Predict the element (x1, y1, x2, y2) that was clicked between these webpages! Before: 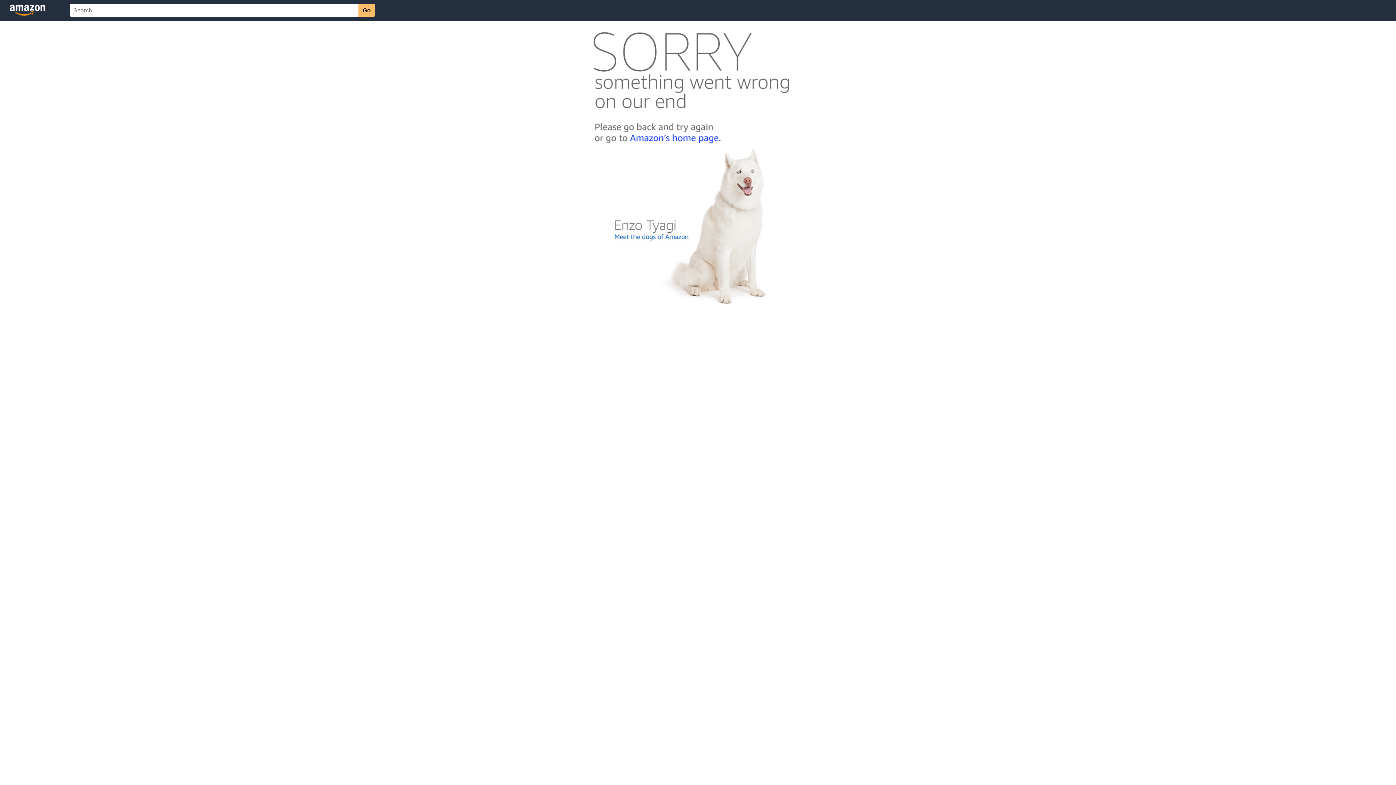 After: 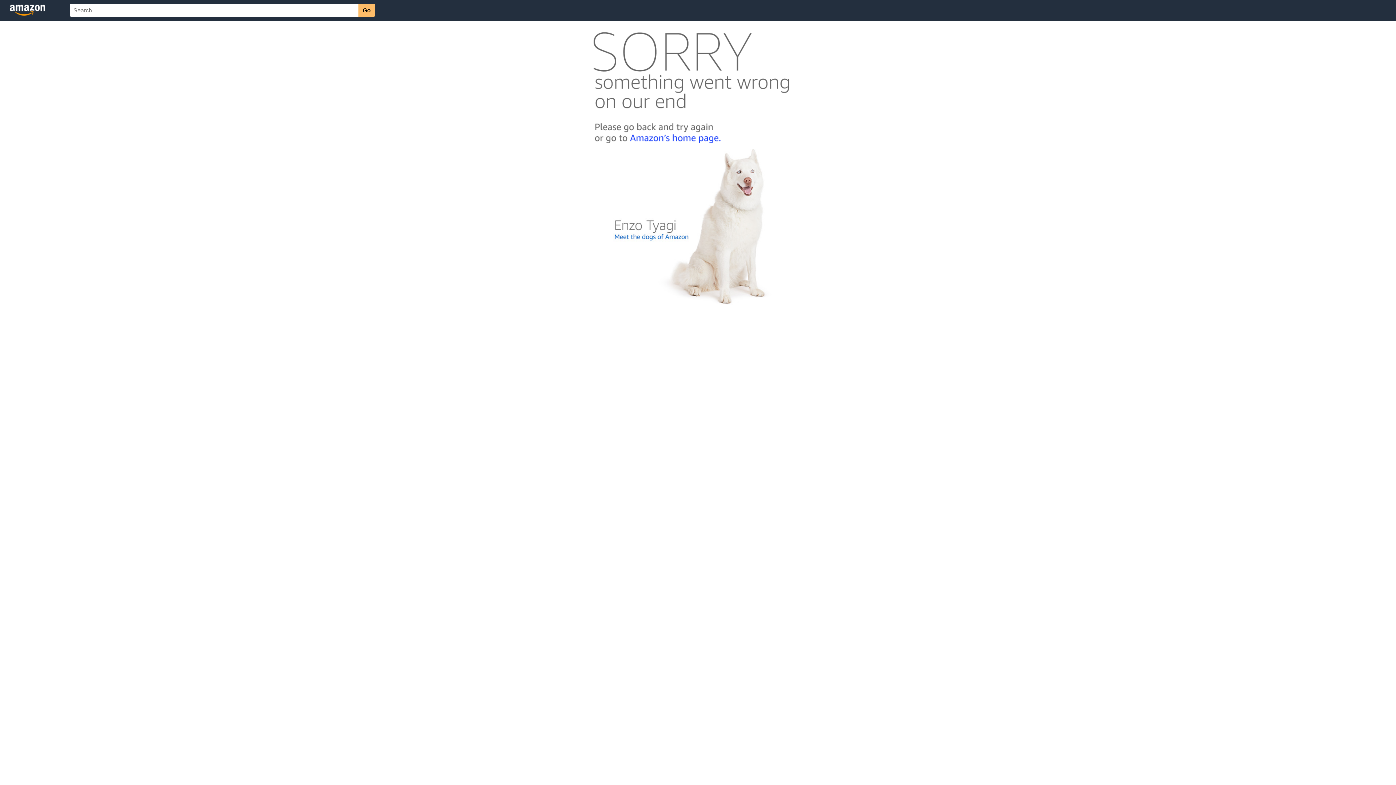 Action: bbox: (592, 300, 803, 306)